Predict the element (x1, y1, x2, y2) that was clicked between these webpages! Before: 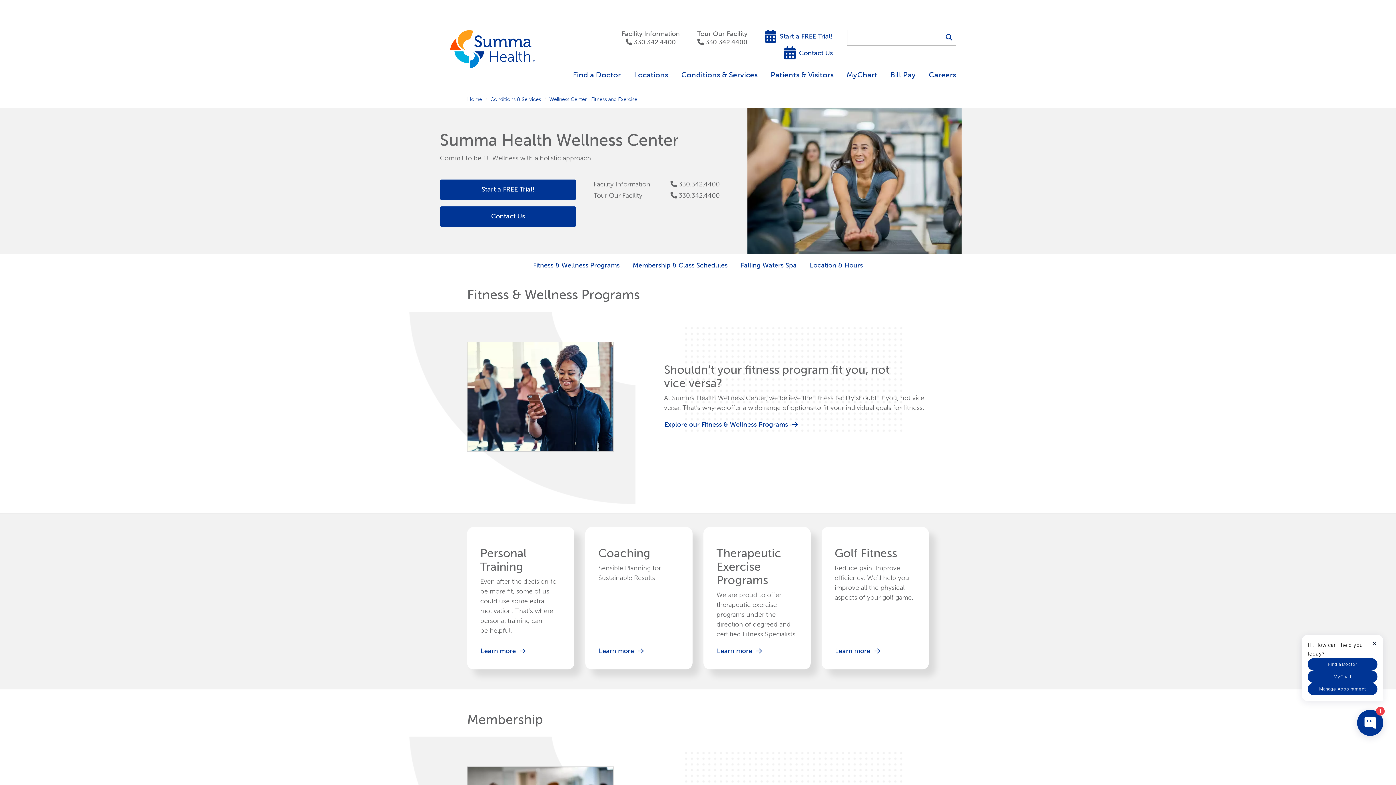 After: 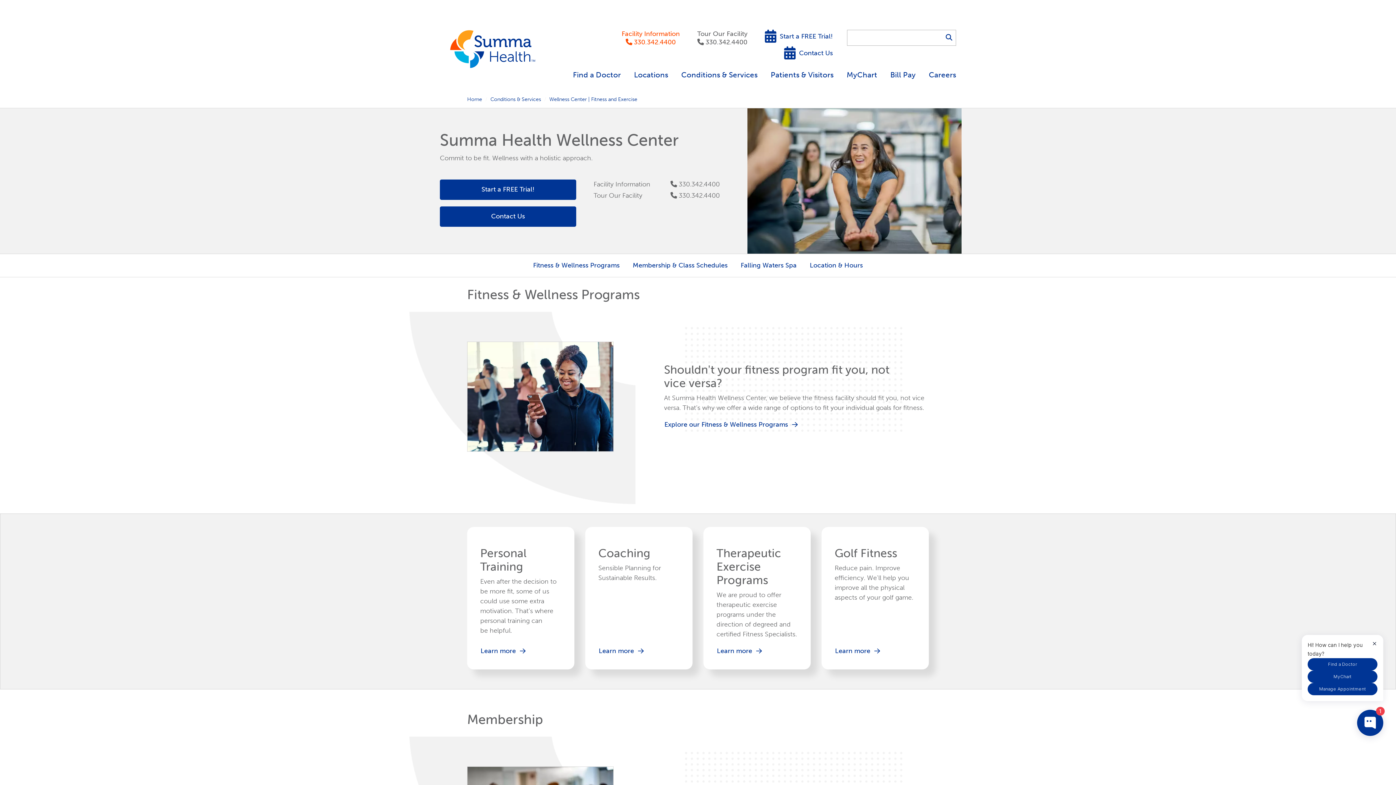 Action: bbox: (621, 29, 680, 46) label: Facility Information
330.342.4400